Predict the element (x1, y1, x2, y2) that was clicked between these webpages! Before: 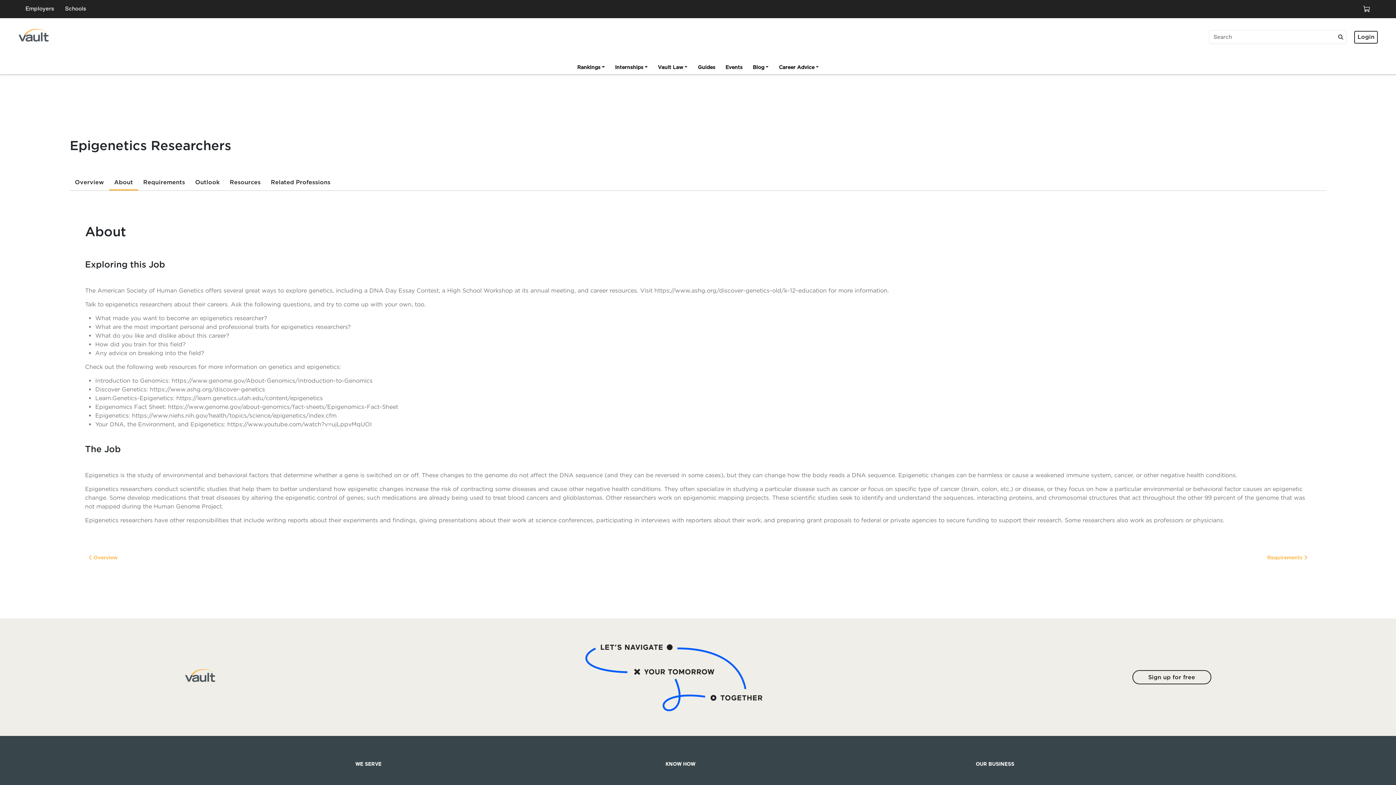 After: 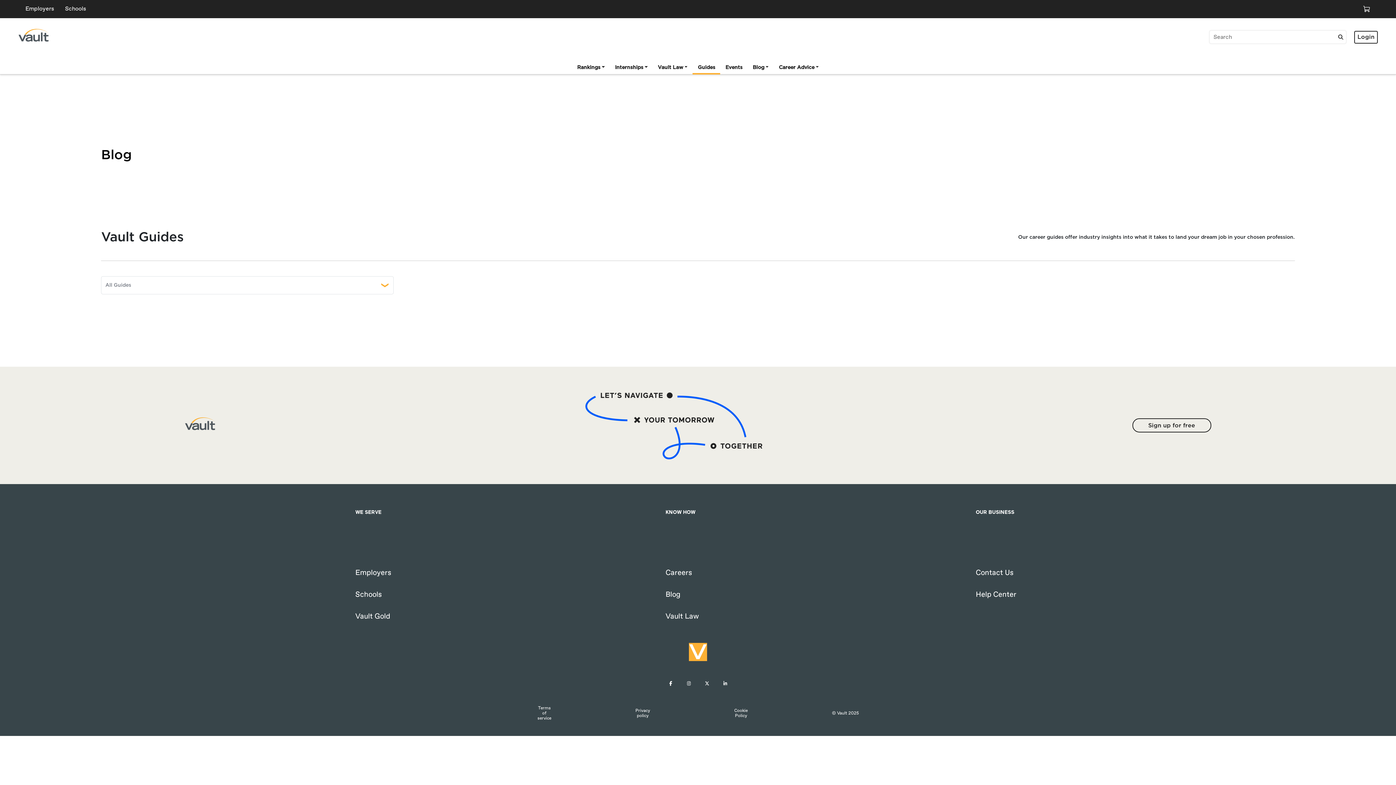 Action: label: Guides bbox: (692, 62, 720, 73)